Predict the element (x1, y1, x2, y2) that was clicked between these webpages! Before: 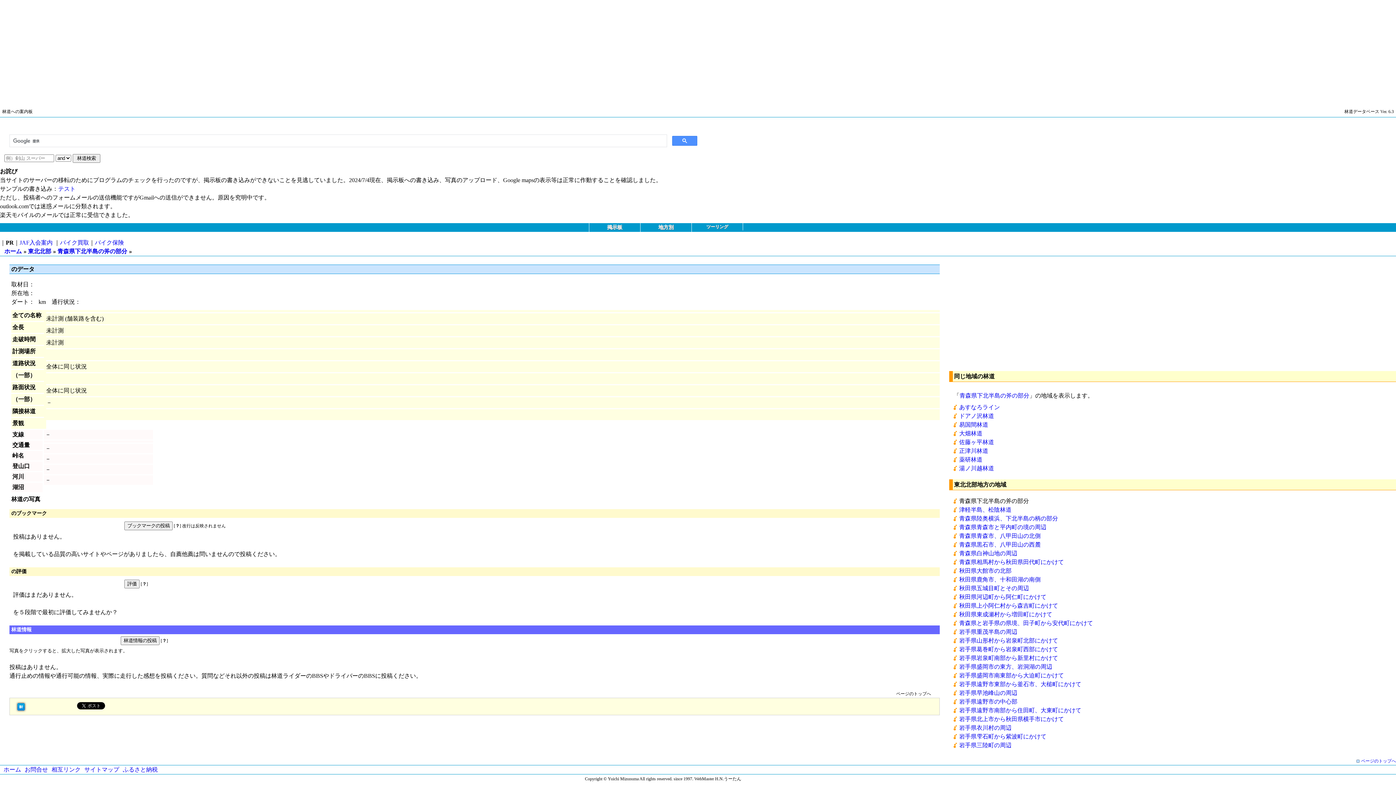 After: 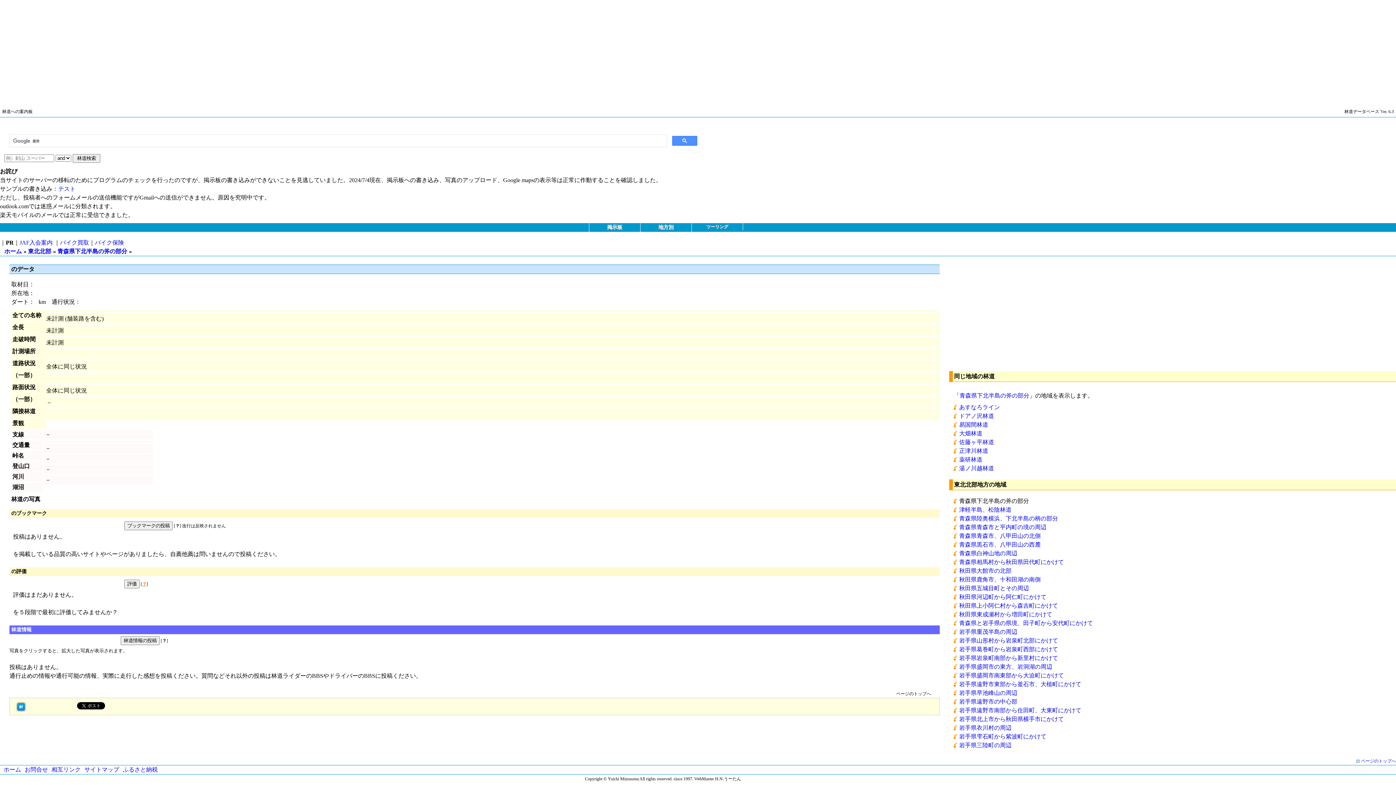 Action: bbox: (142, 581, 146, 586) label: ？